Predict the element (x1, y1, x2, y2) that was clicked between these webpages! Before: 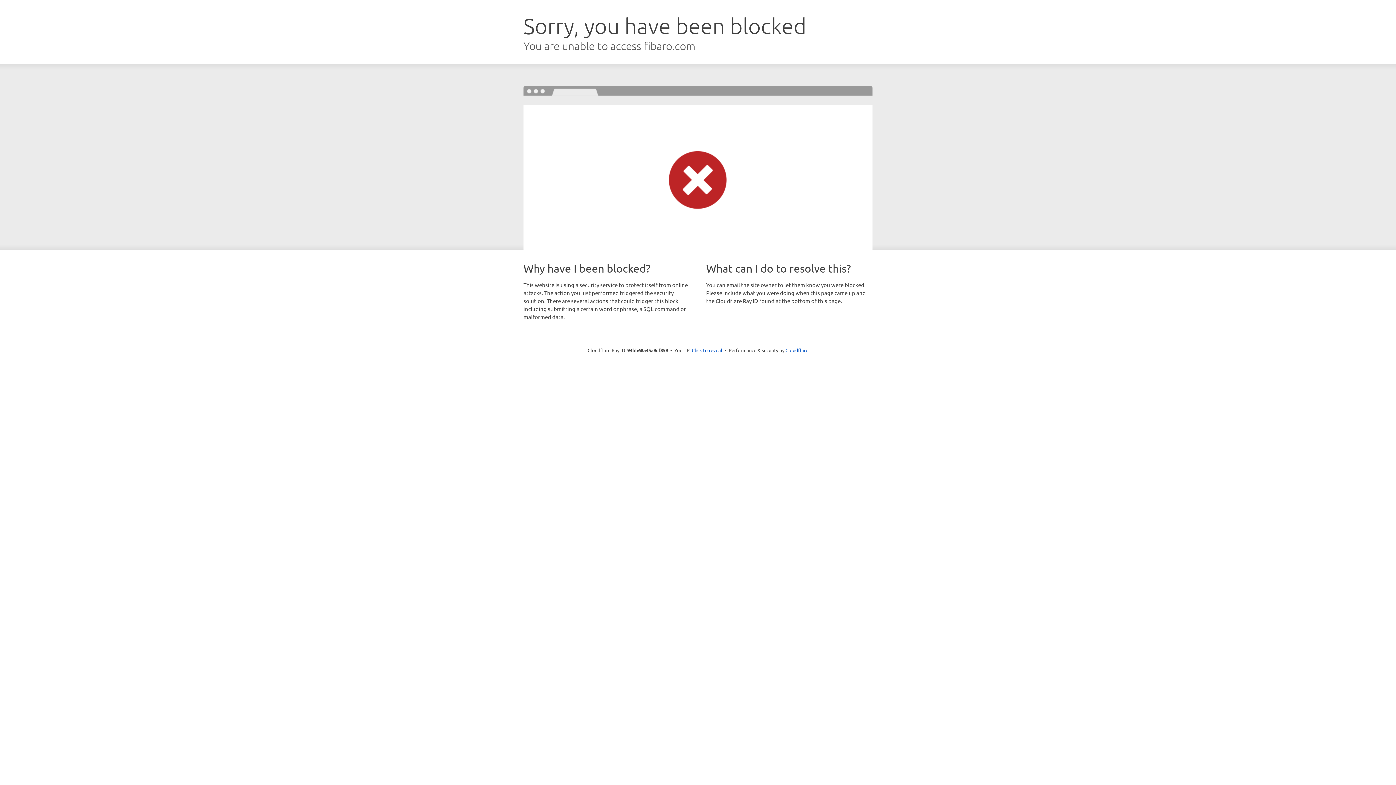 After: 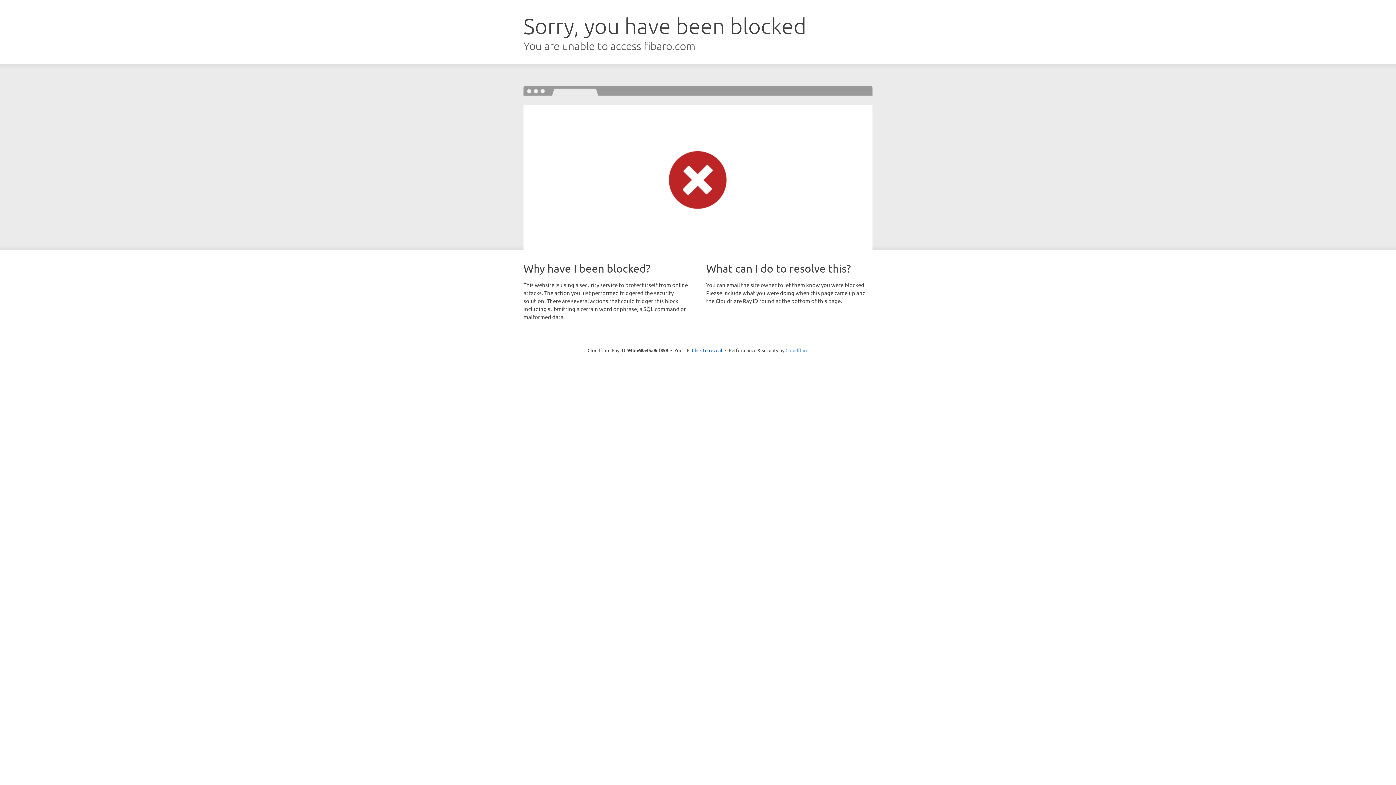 Action: label: Cloudflare bbox: (785, 347, 808, 353)